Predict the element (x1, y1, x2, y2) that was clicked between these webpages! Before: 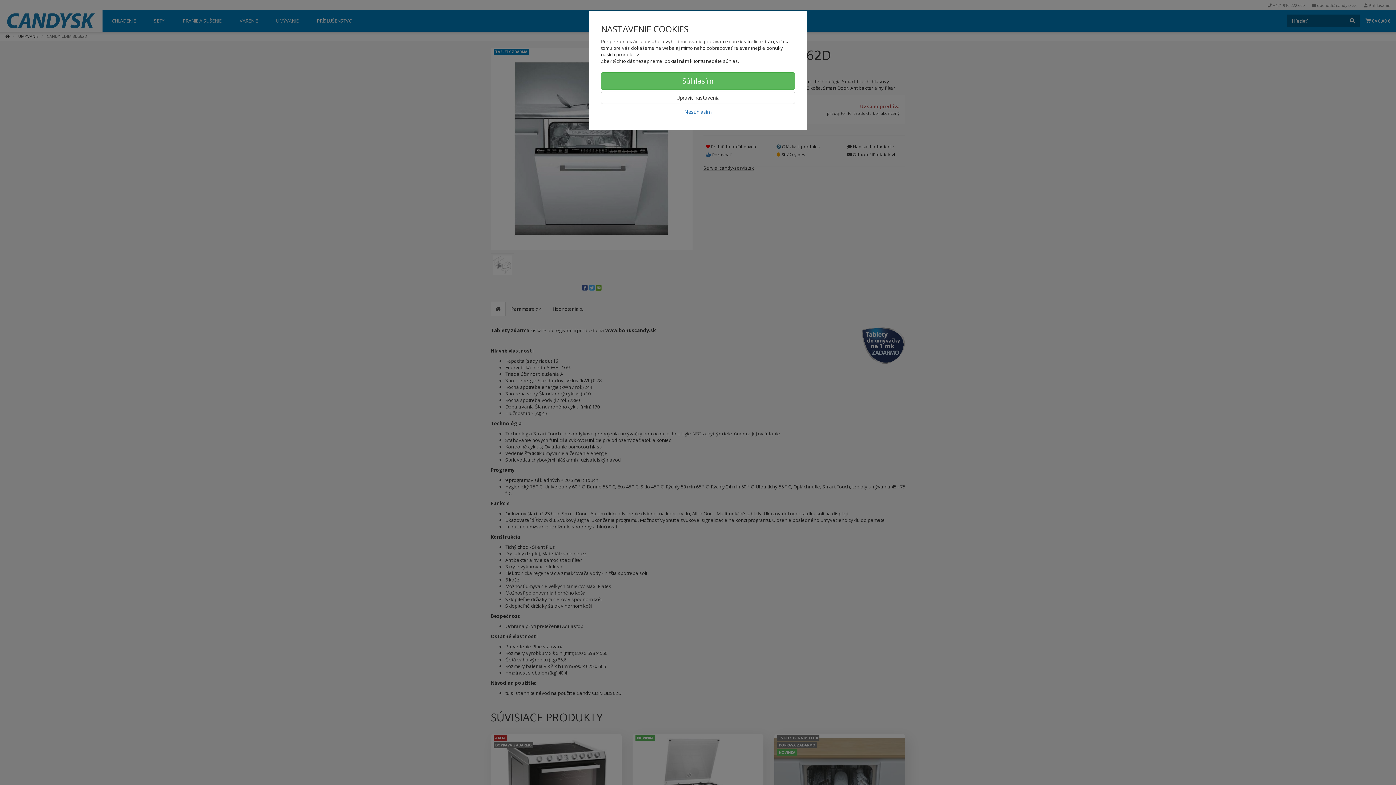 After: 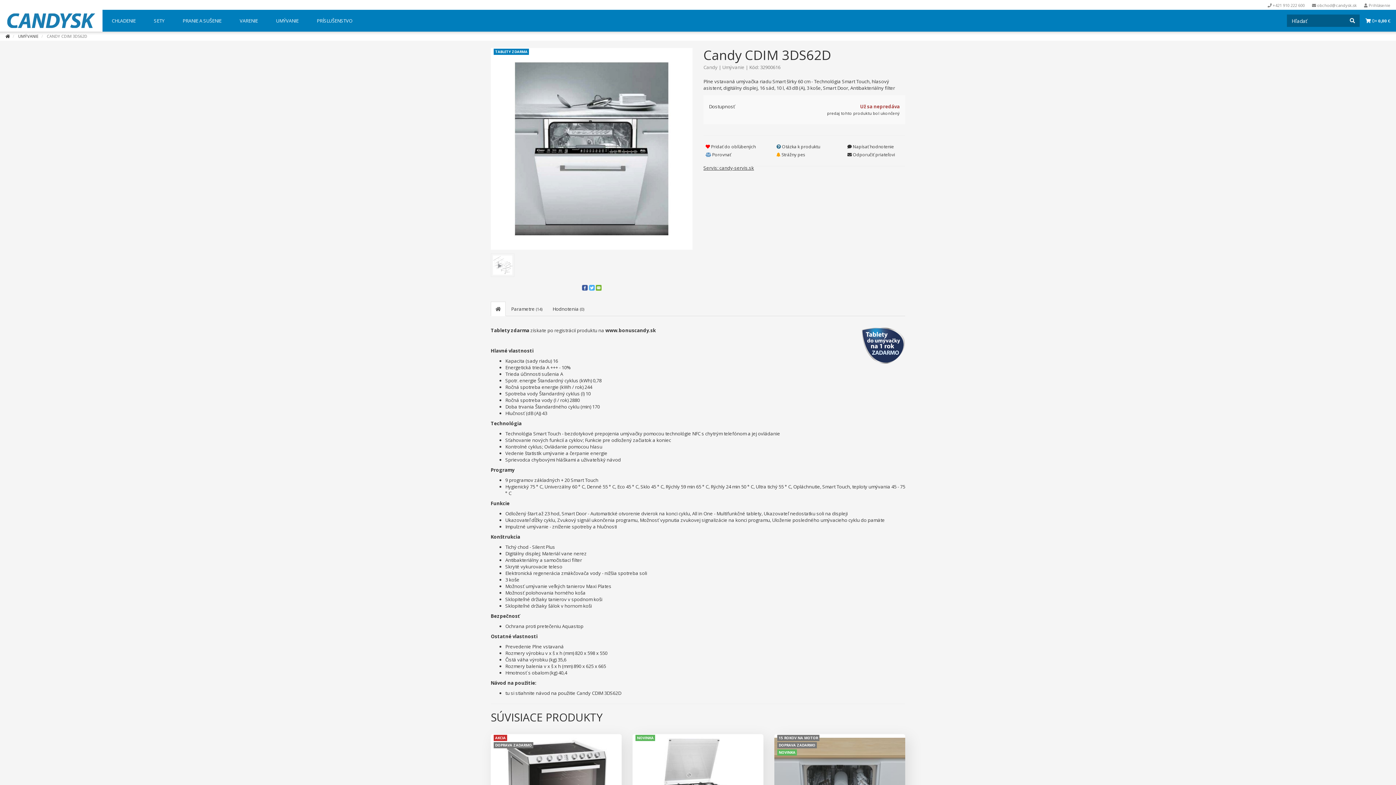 Action: label: Nesúhlasím bbox: (601, 105, 795, 118)